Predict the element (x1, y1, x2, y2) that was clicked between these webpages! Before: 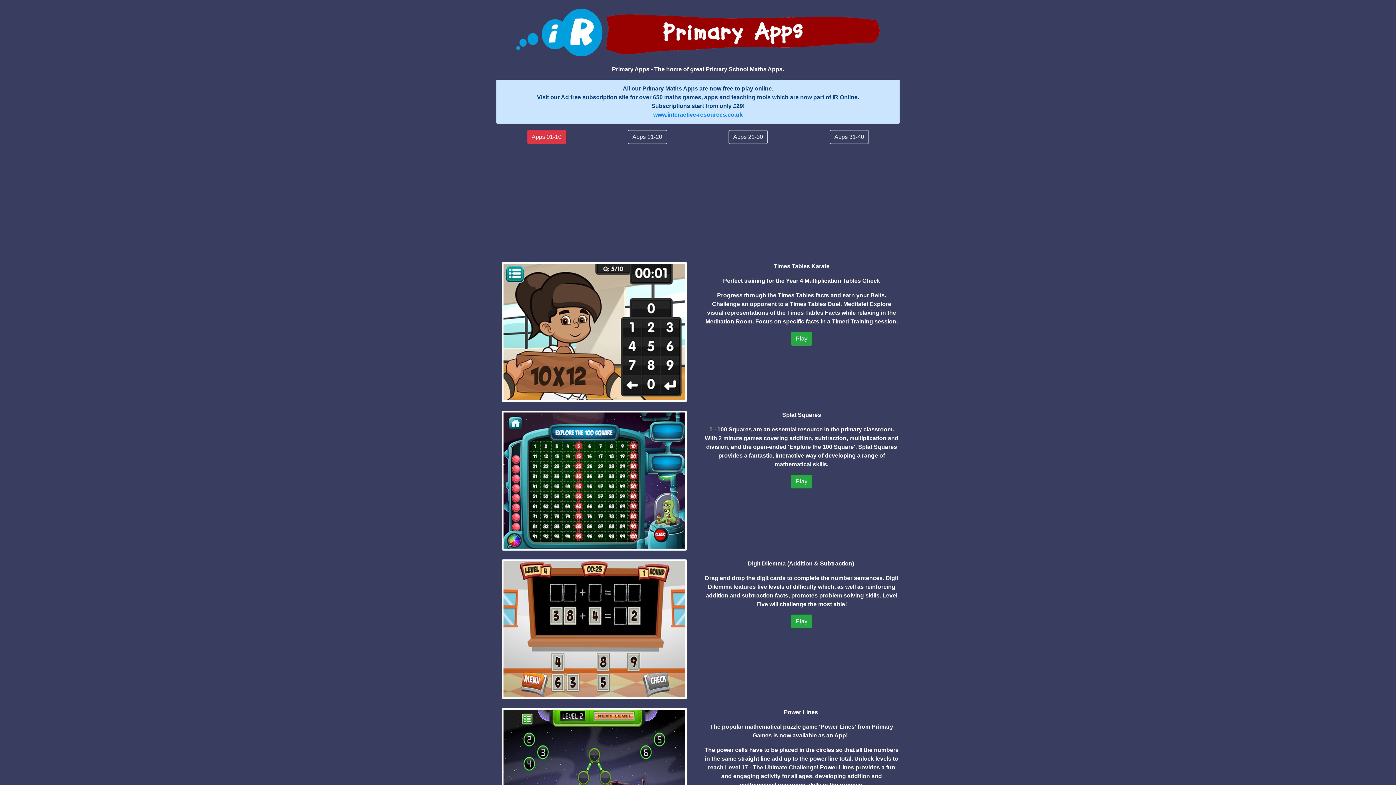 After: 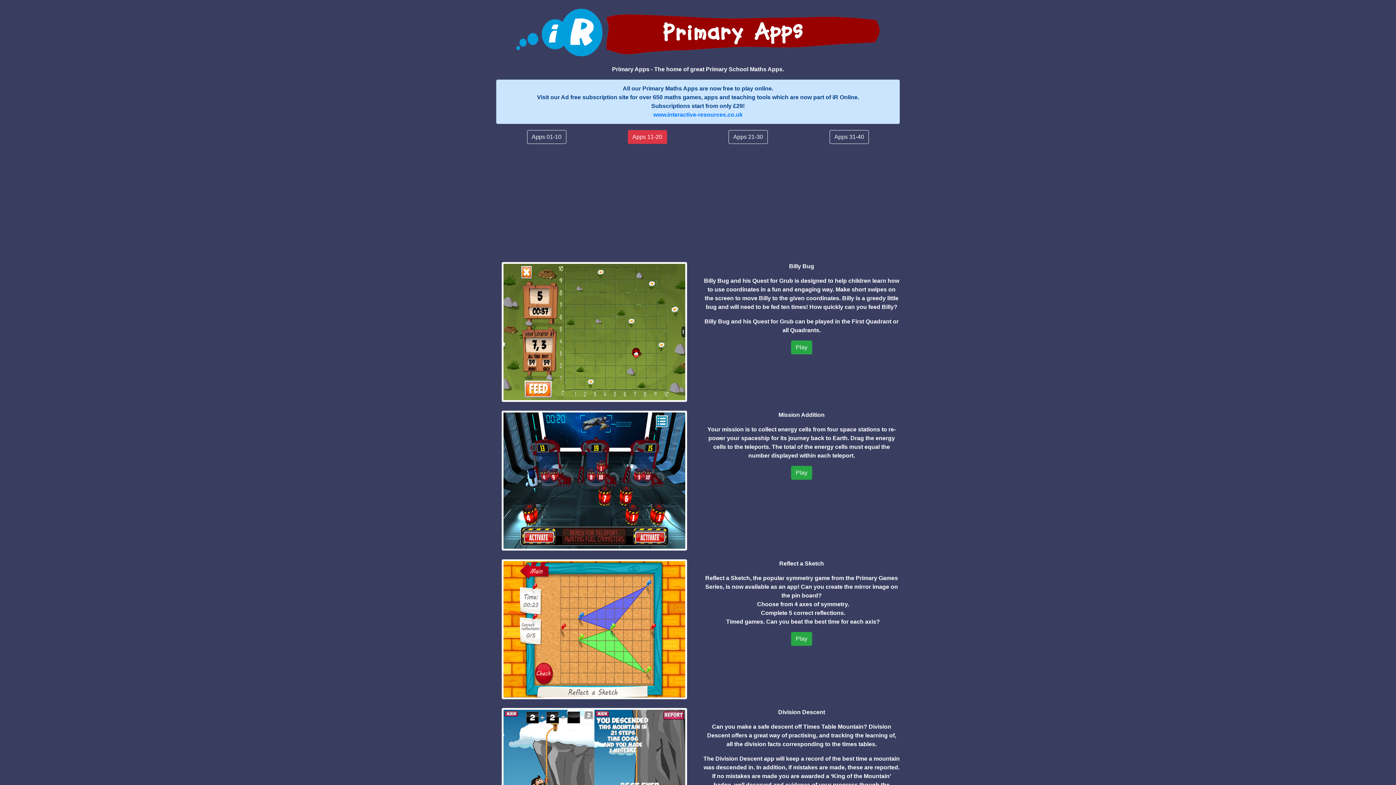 Action: label: Apps 11-20 bbox: (627, 130, 667, 143)